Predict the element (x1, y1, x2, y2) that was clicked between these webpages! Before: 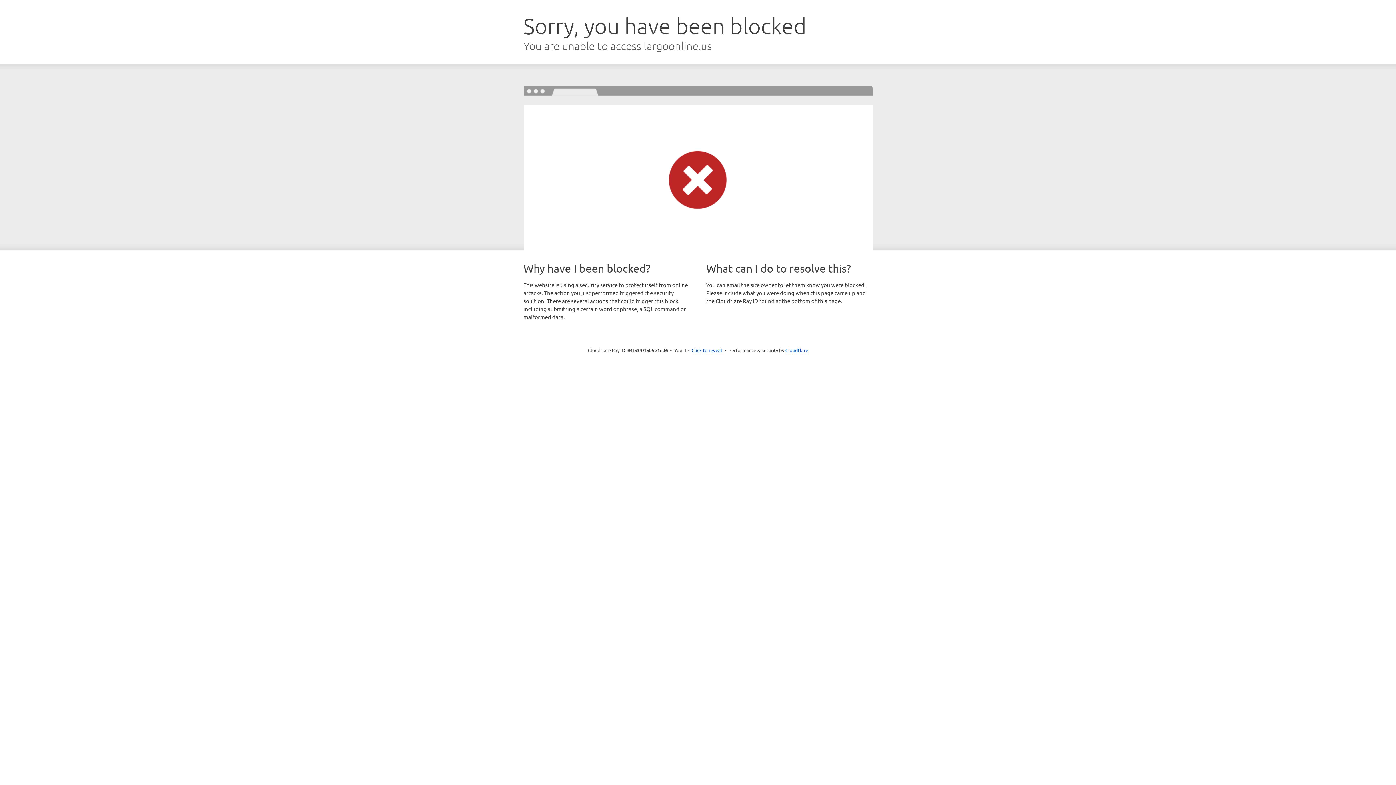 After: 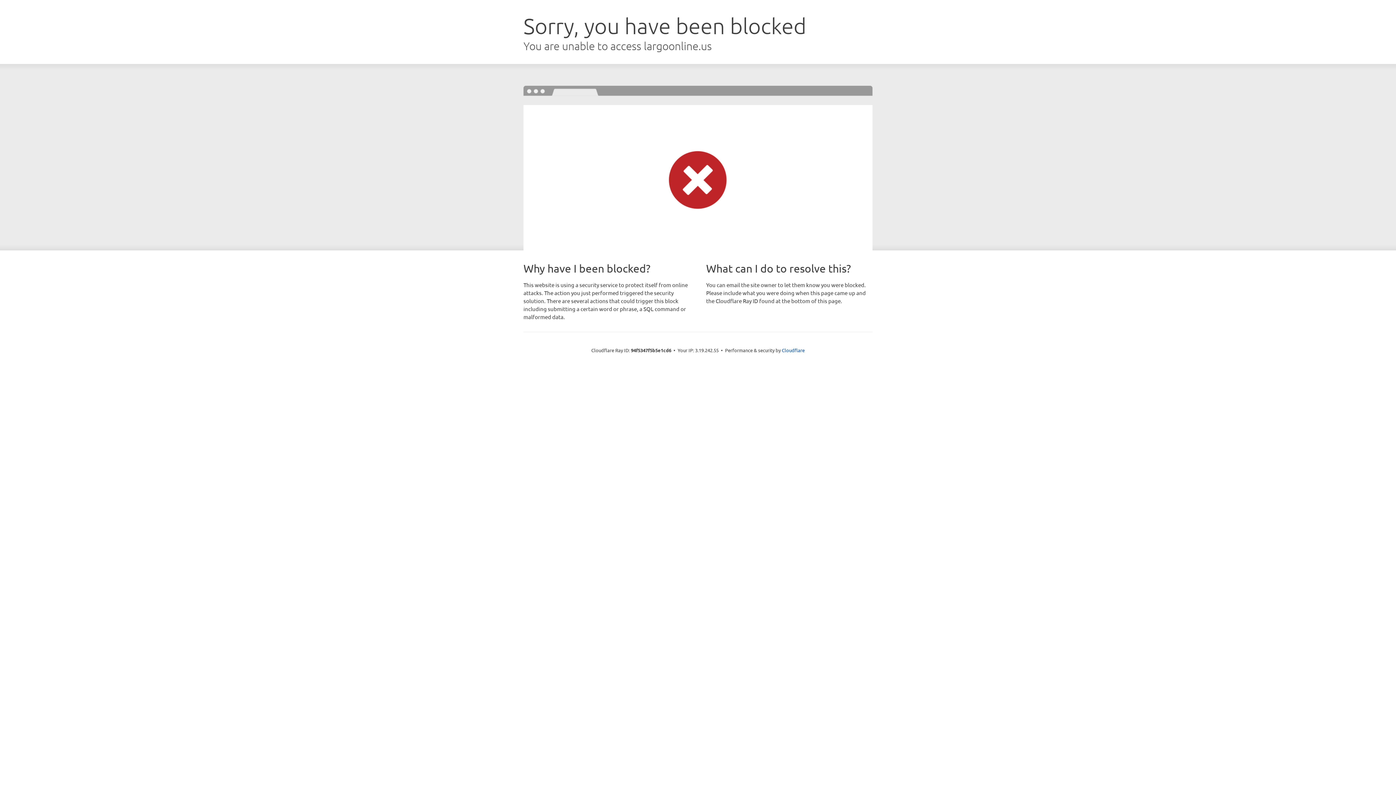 Action: bbox: (691, 346, 722, 353) label: Click to reveal